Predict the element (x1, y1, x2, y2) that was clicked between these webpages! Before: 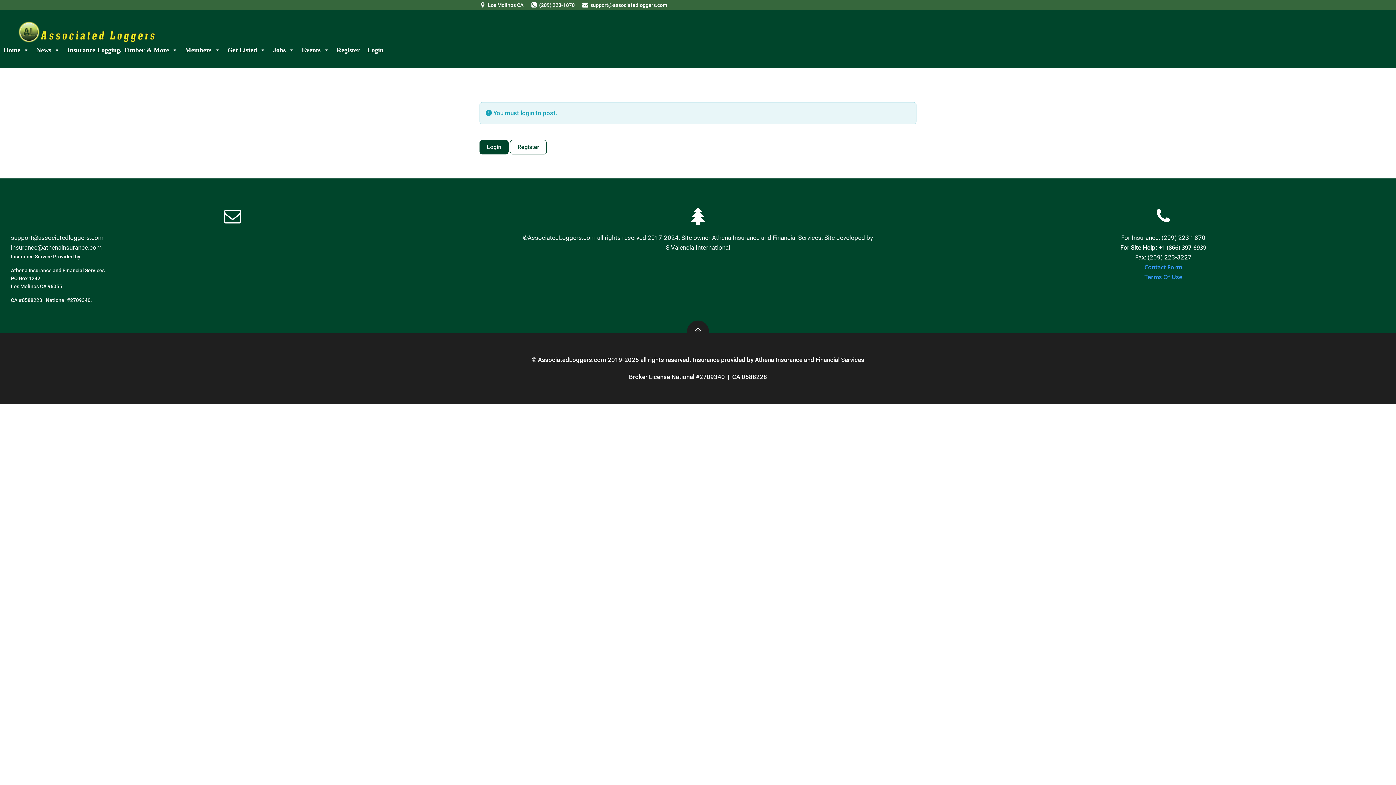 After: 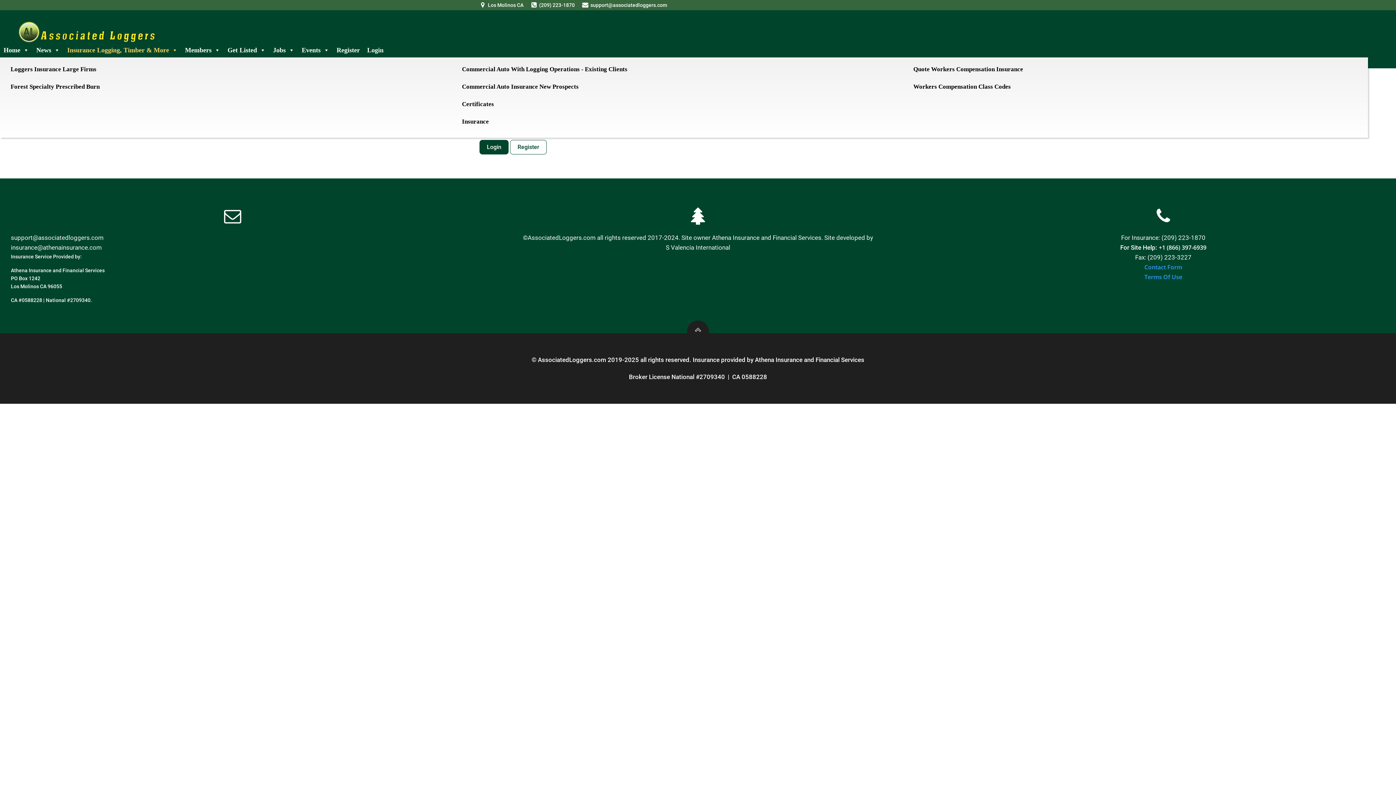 Action: label: Insurance Logging, Timber & More bbox: (63, 42, 181, 57)